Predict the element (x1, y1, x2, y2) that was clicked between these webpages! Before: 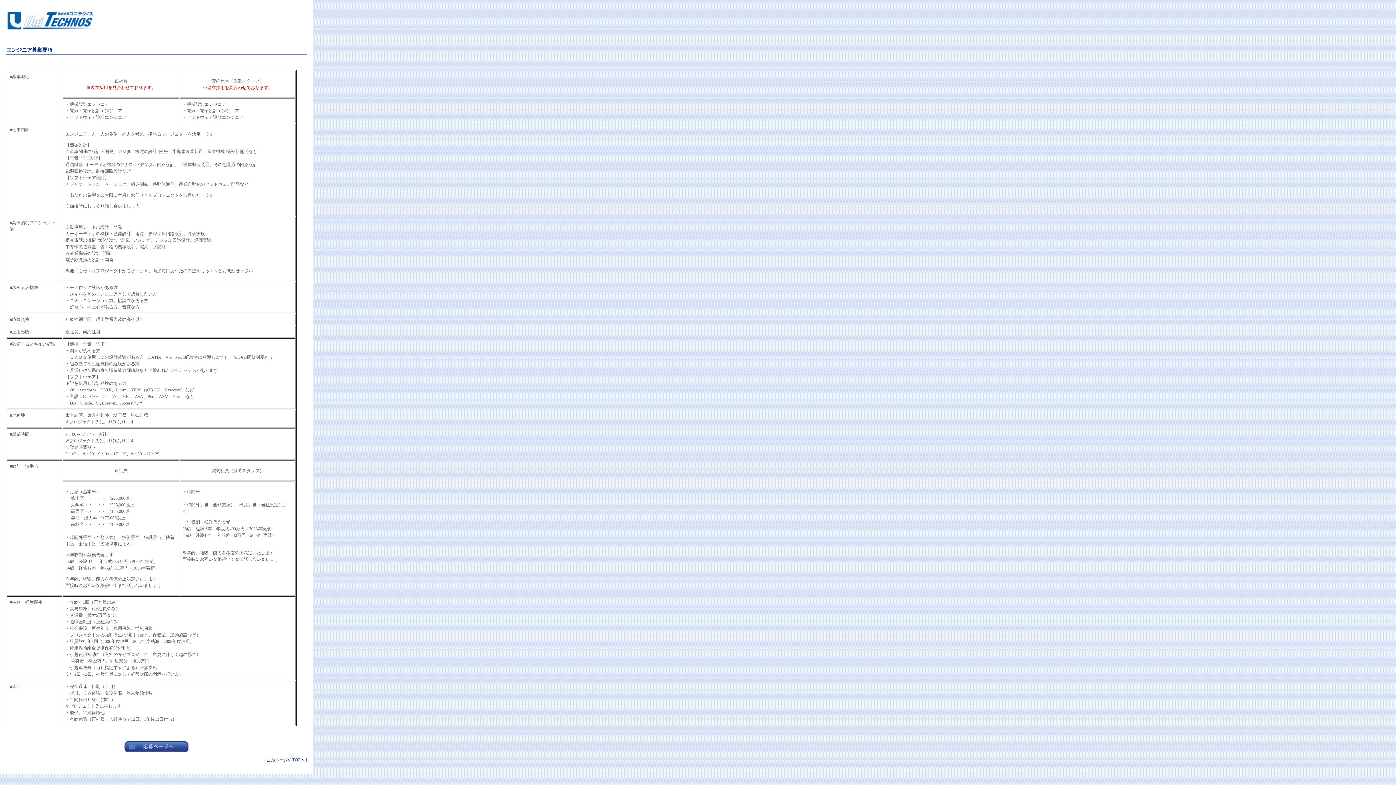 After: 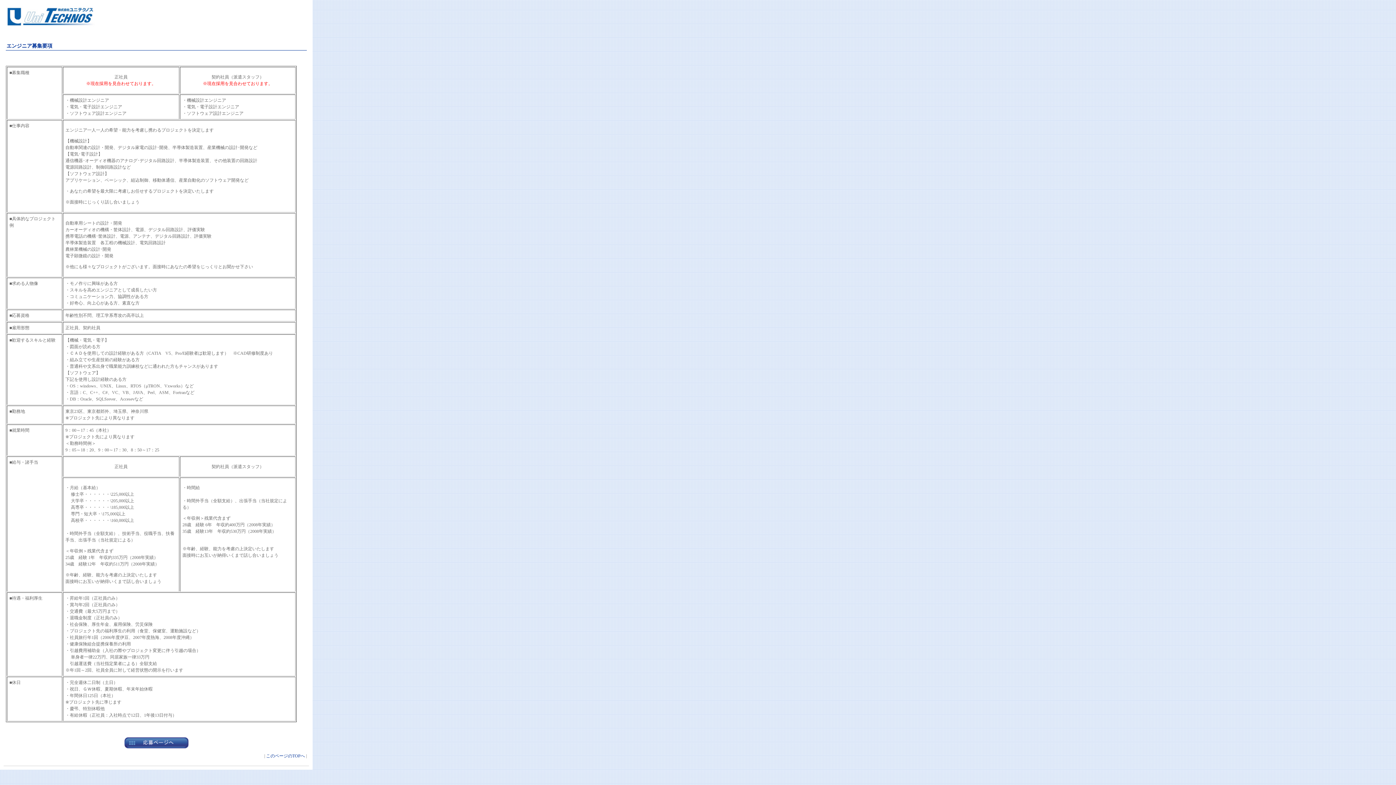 Action: label: このページのTOPへ bbox: (266, 757, 305, 762)